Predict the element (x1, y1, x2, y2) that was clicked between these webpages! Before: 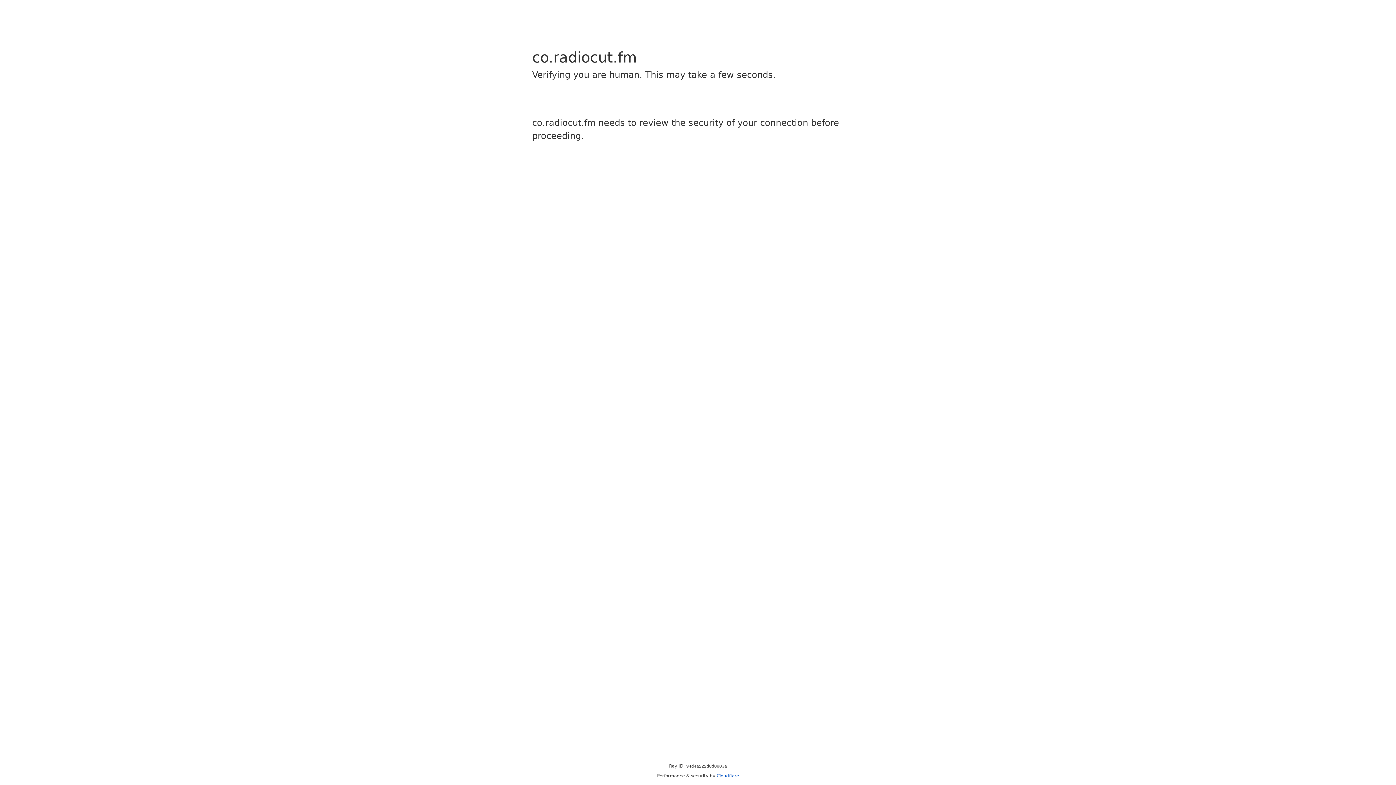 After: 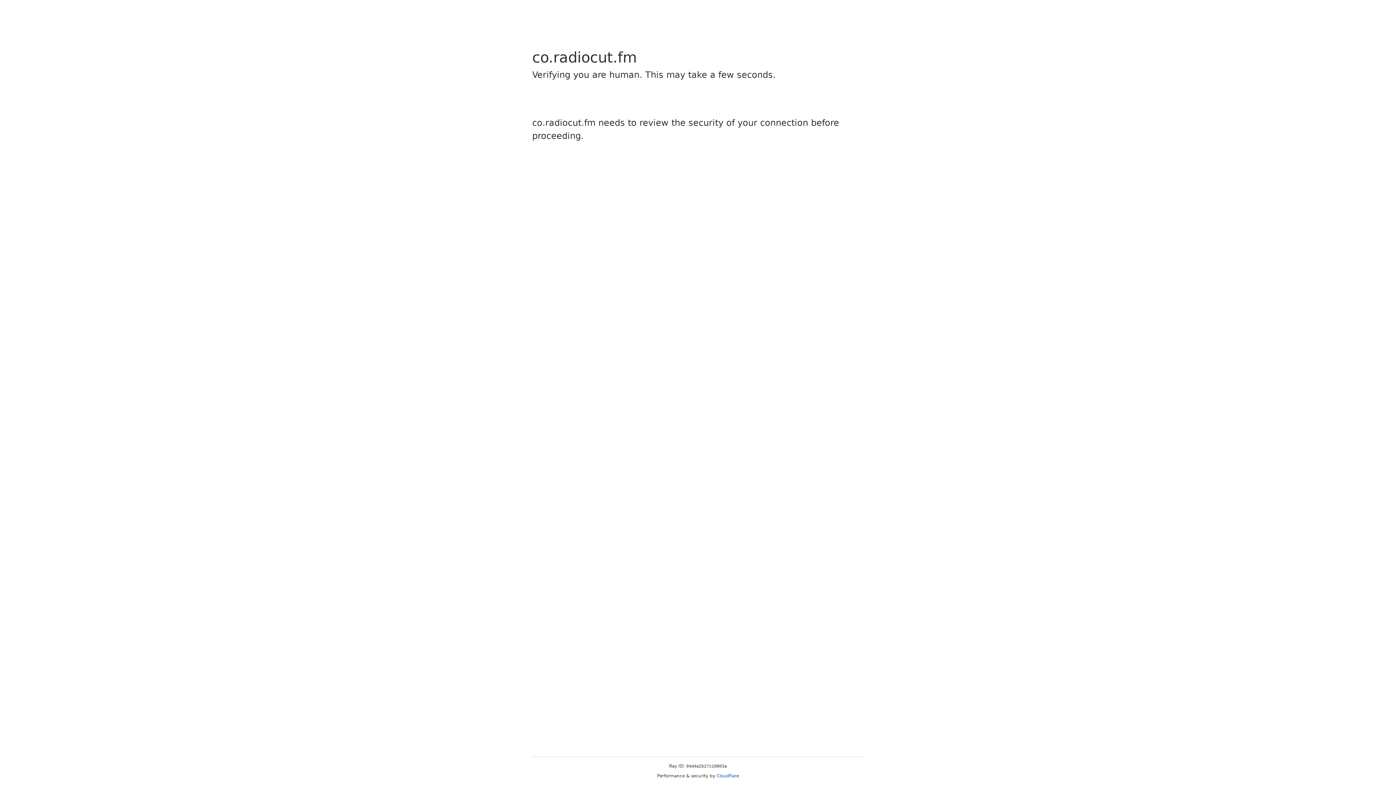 Action: label: Cloudflare bbox: (716, 773, 739, 778)